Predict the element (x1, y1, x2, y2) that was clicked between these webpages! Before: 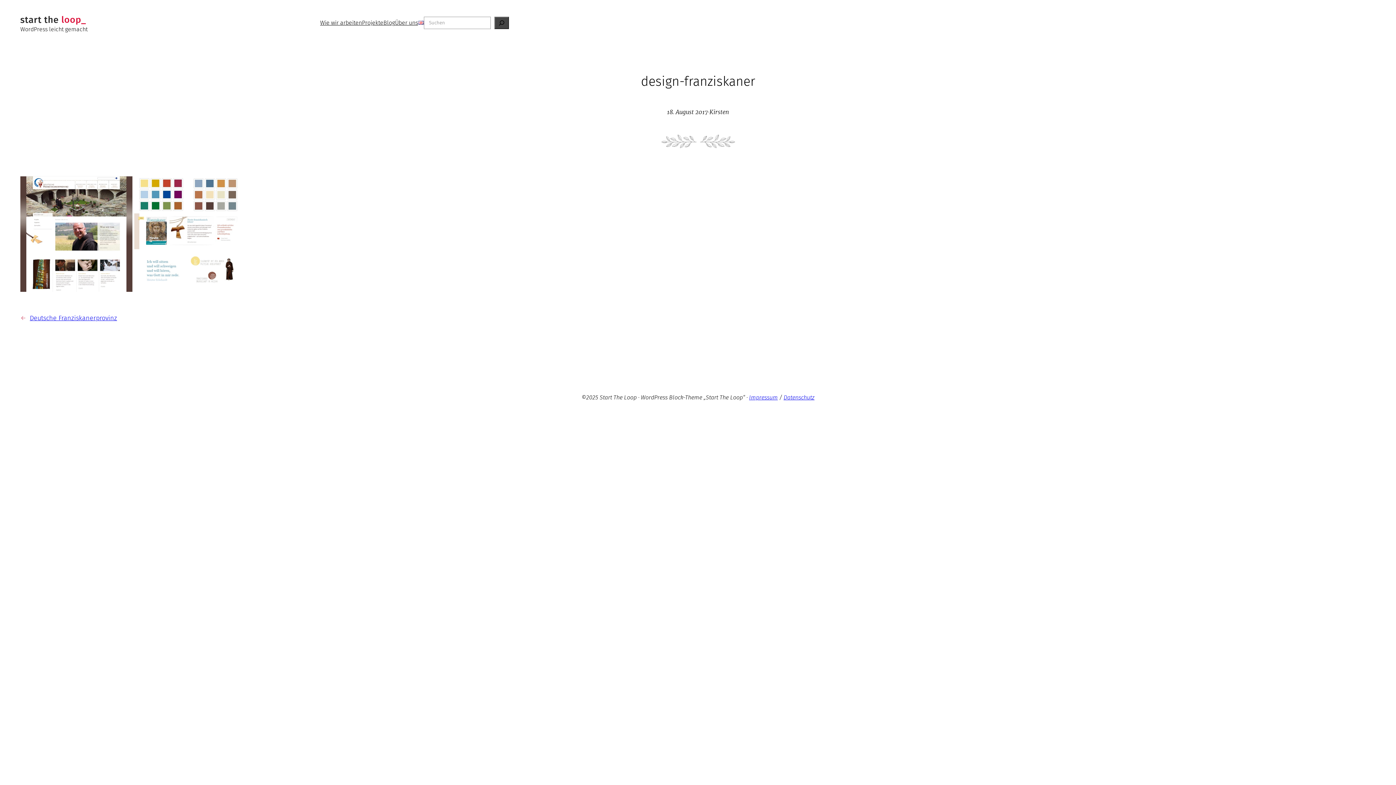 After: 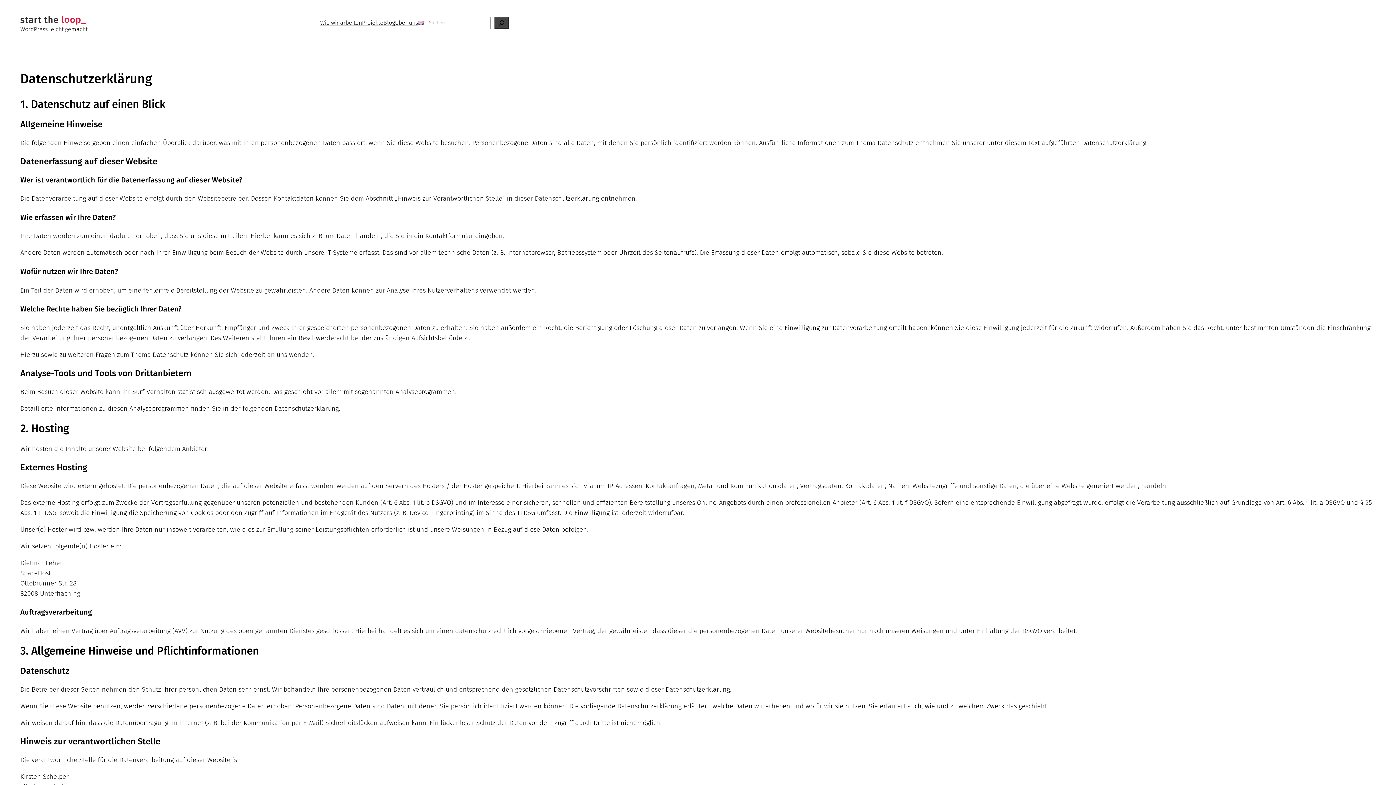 Action: bbox: (783, 394, 814, 401) label: Datenschutz